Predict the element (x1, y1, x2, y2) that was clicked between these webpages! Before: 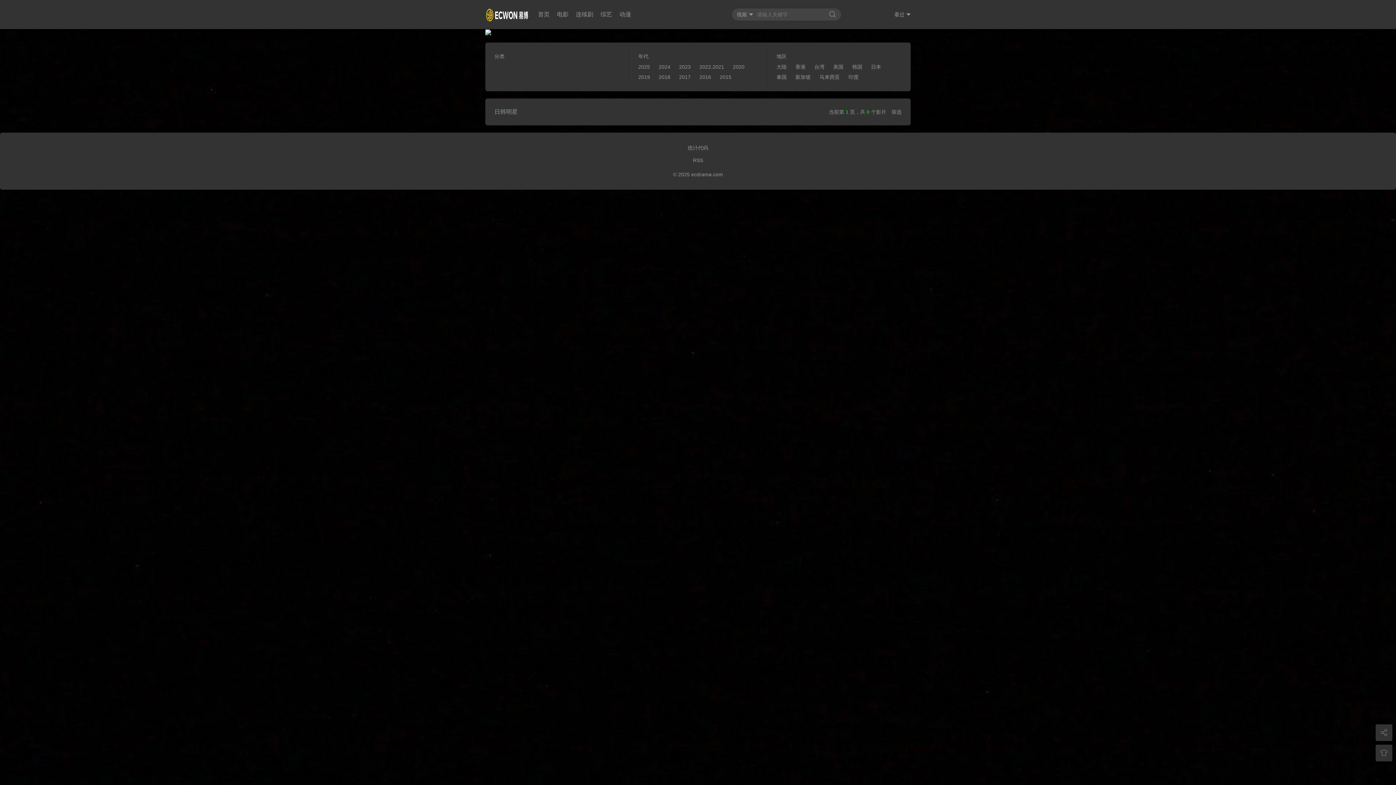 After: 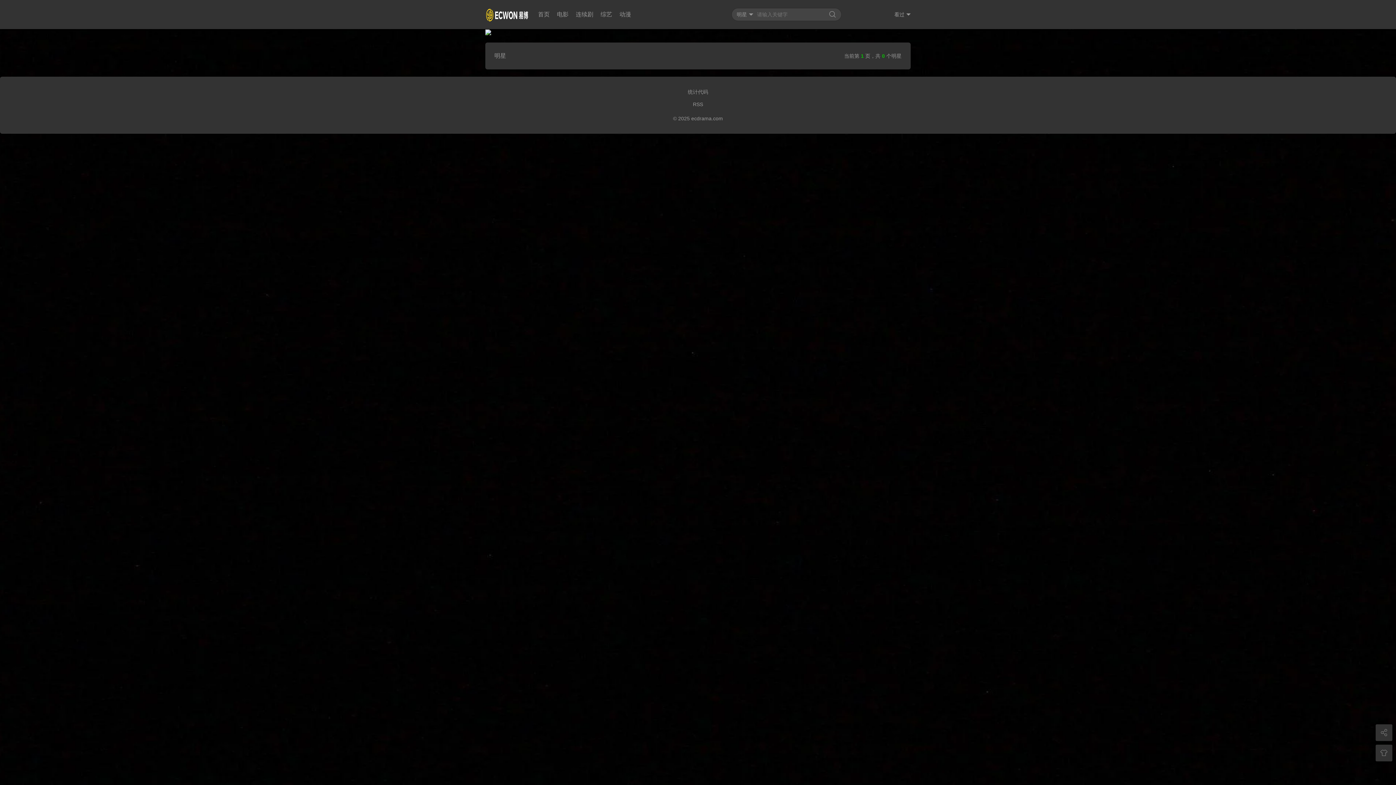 Action: bbox: (716, 70, 735, 80) label: 2015